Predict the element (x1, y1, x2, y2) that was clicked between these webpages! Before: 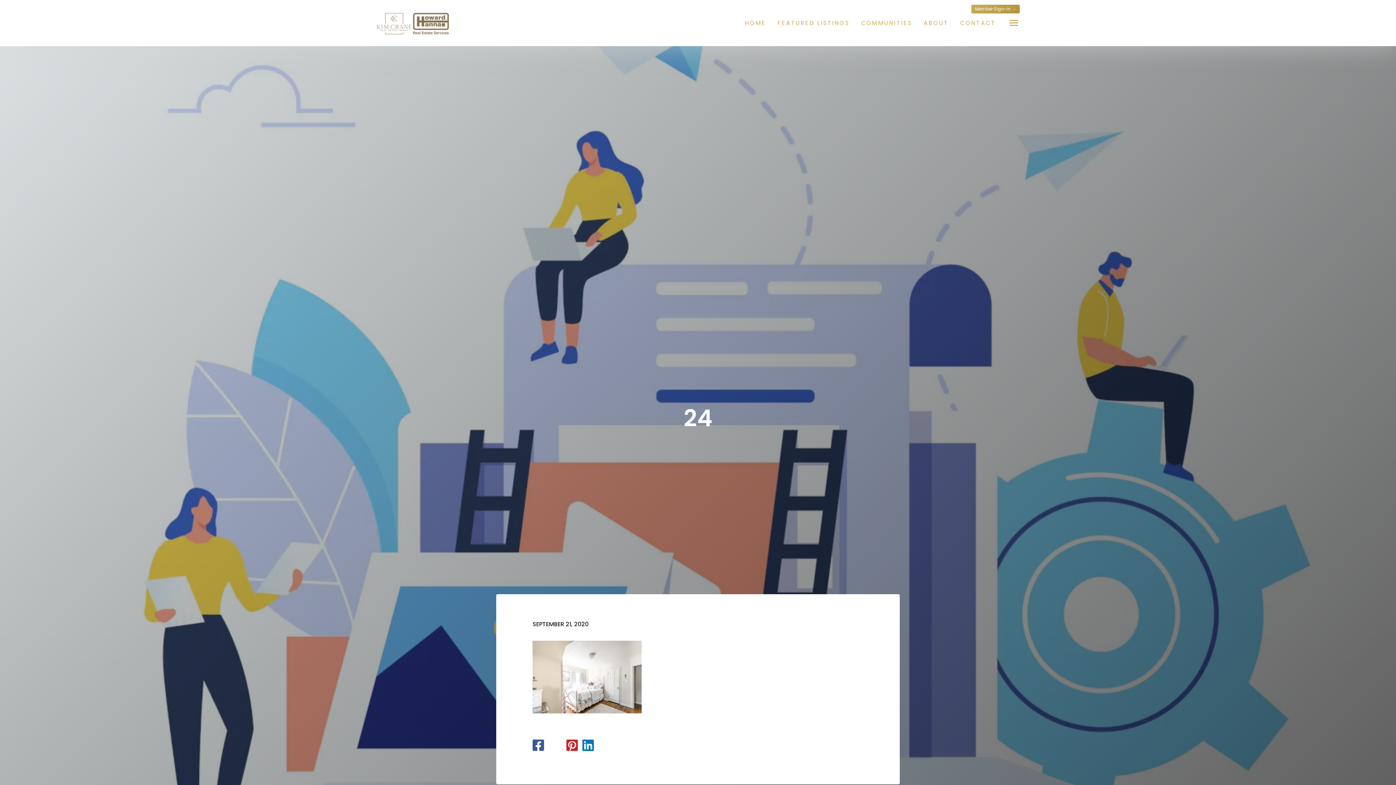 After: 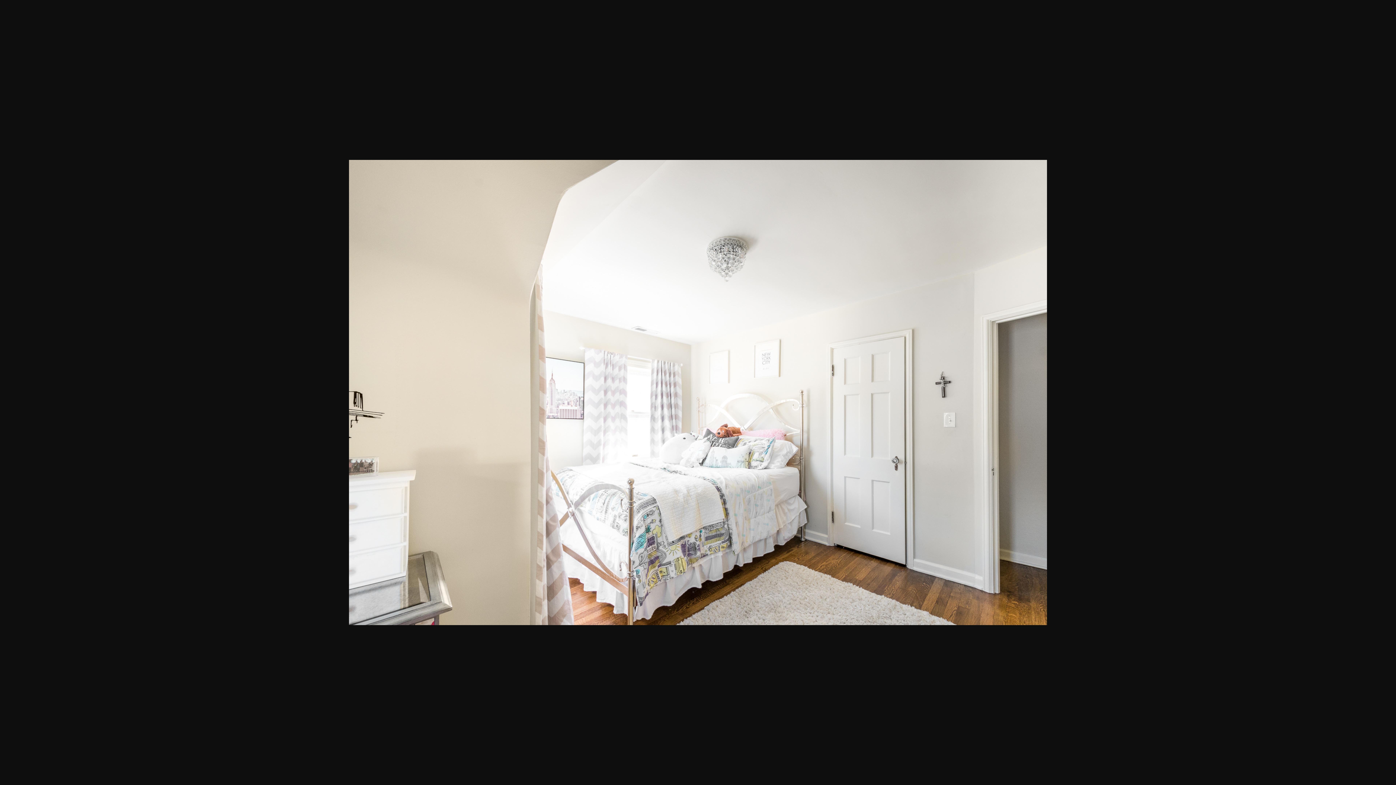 Action: bbox: (532, 672, 641, 681)